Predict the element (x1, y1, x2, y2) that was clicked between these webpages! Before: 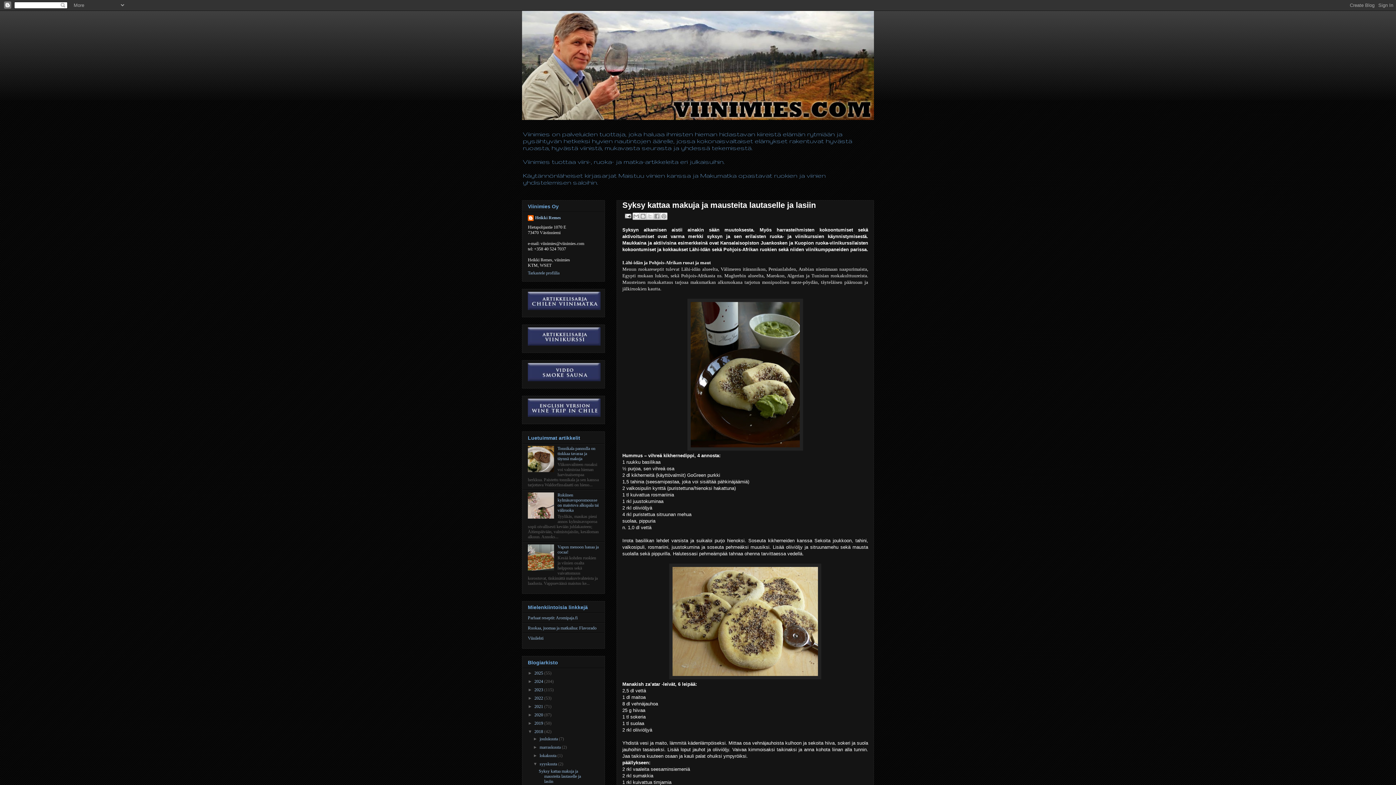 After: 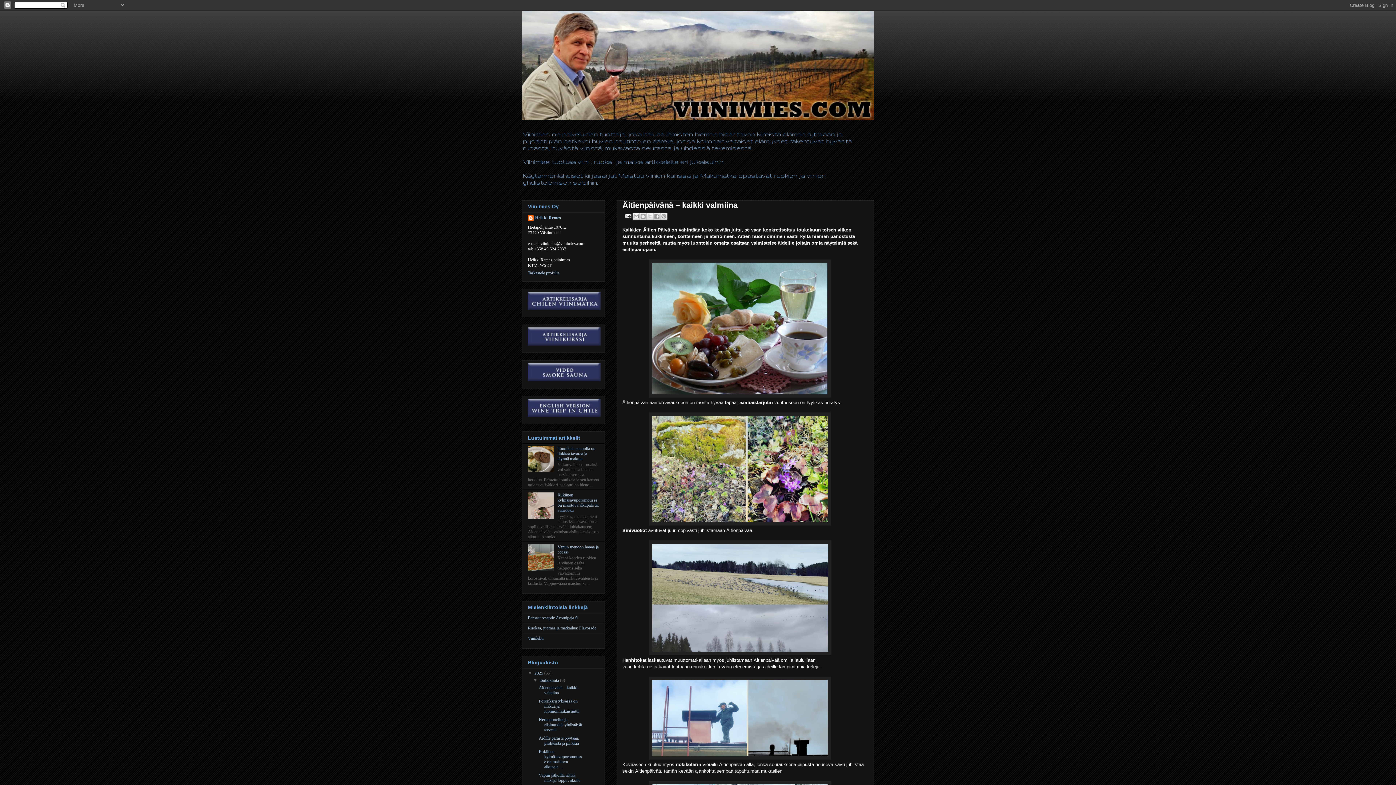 Action: bbox: (534, 670, 544, 675) label: 2025 